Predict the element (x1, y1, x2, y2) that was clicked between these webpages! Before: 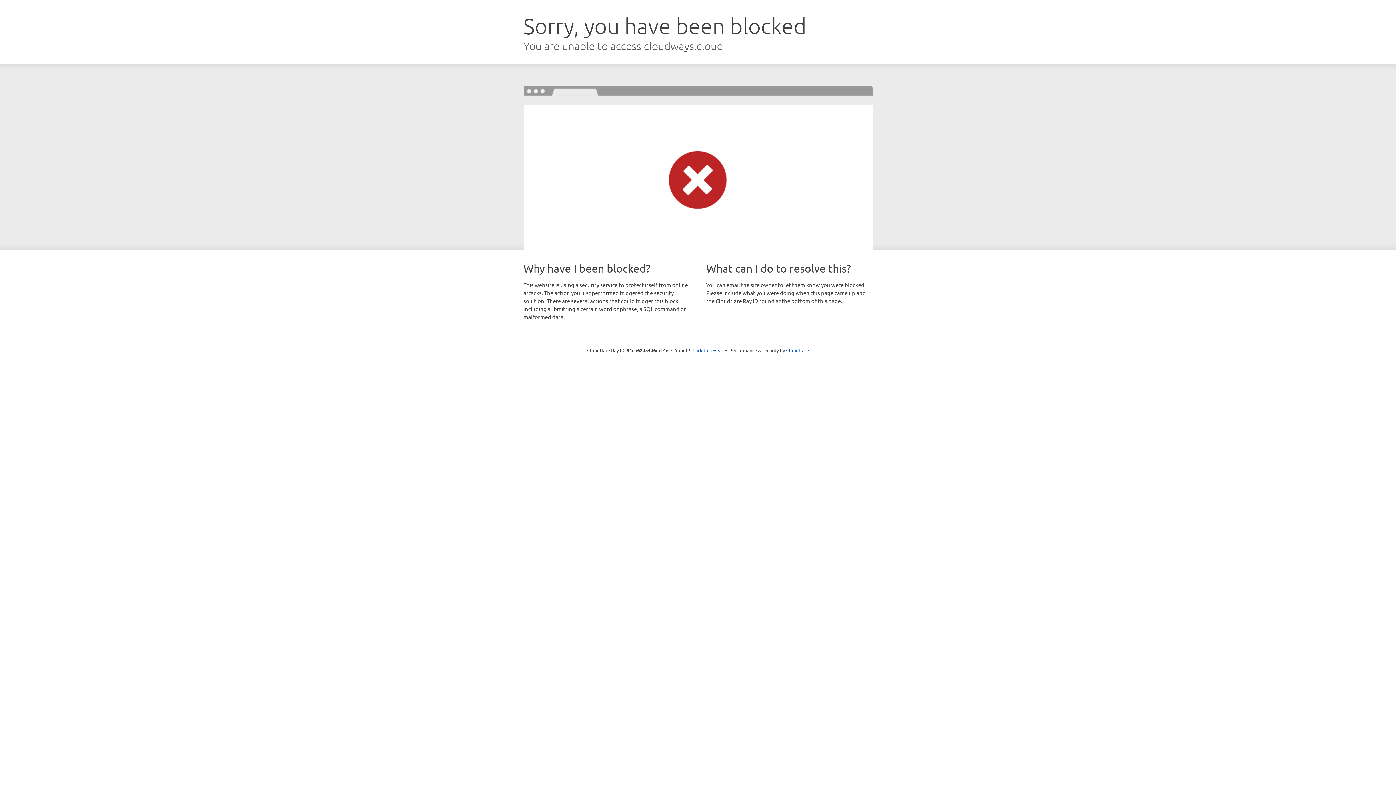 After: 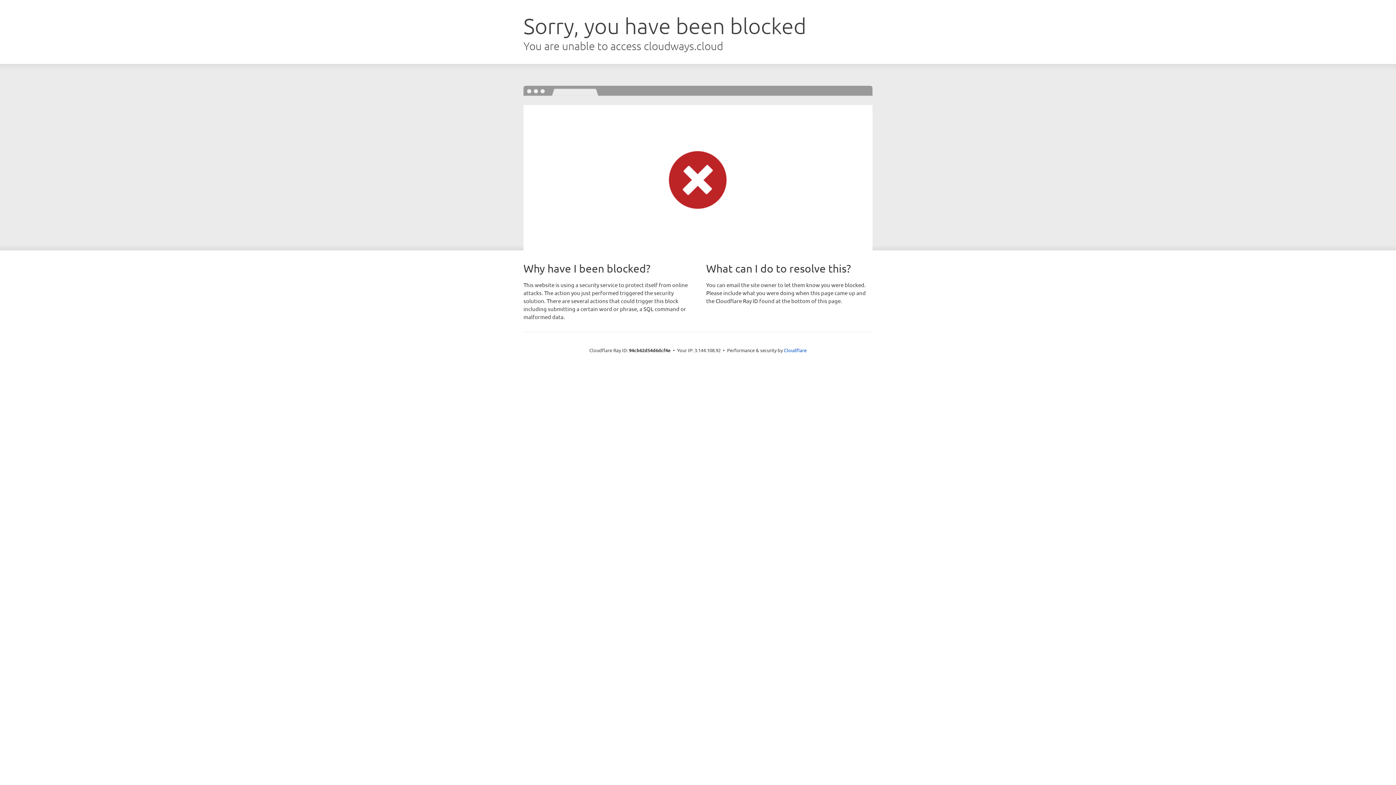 Action: bbox: (692, 346, 723, 353) label: Click to reveal